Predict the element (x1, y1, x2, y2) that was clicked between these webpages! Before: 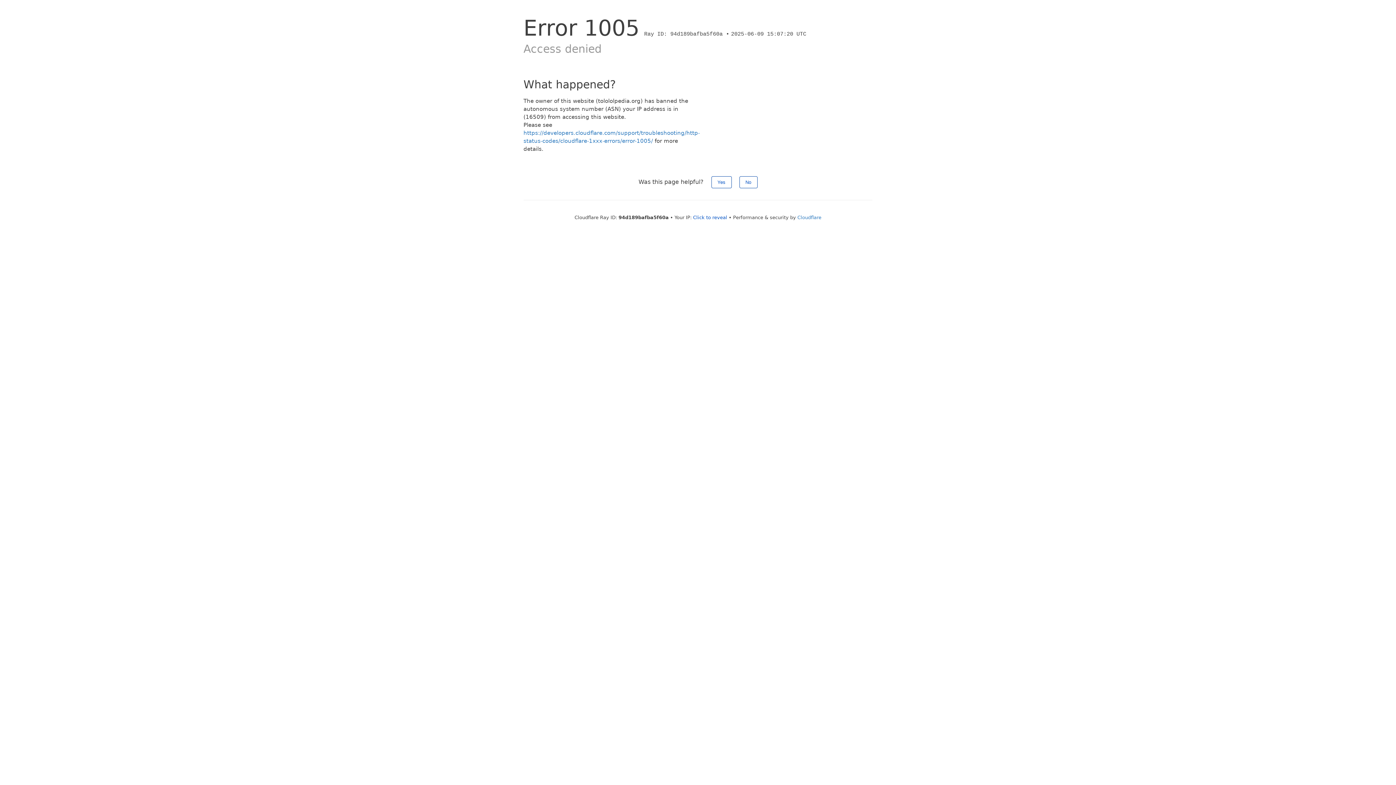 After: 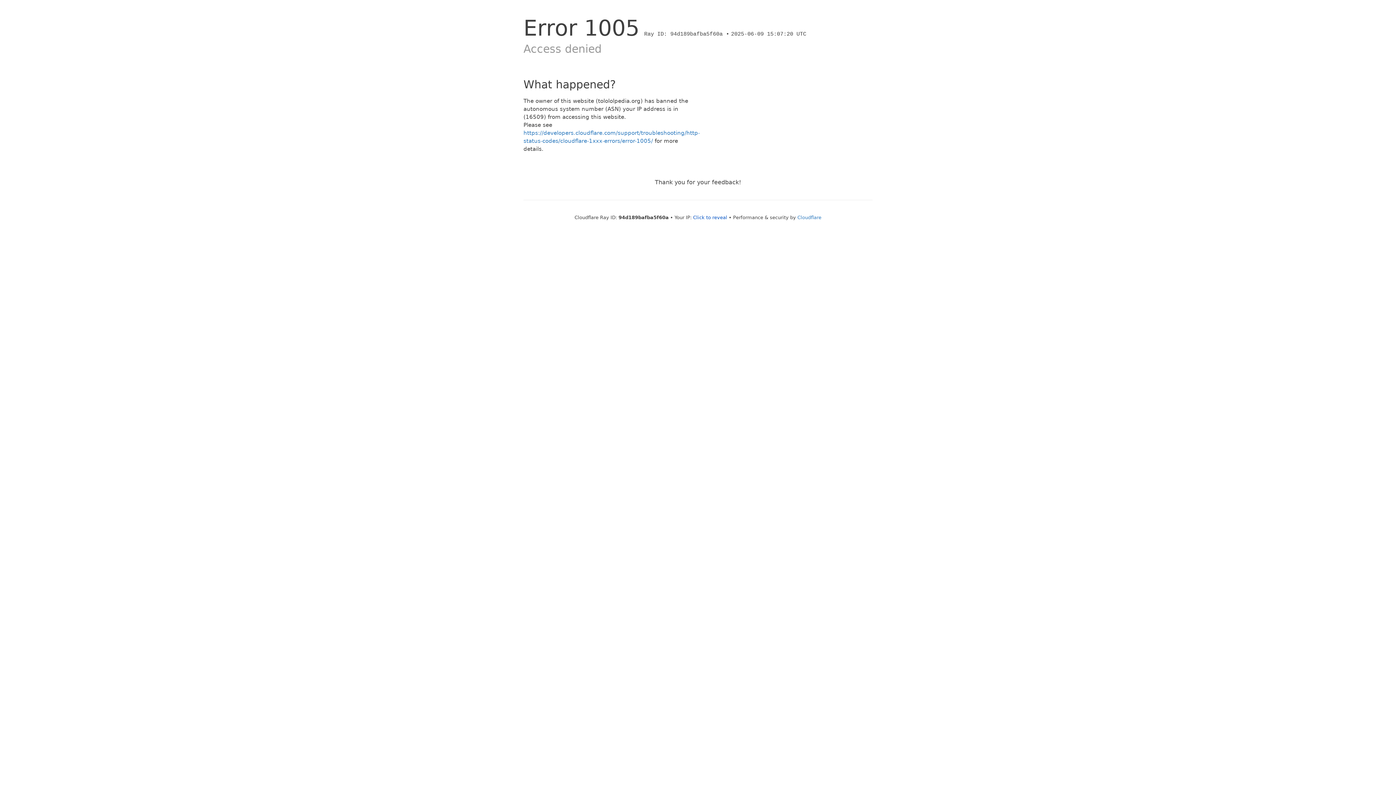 Action: bbox: (739, 176, 757, 188) label: No